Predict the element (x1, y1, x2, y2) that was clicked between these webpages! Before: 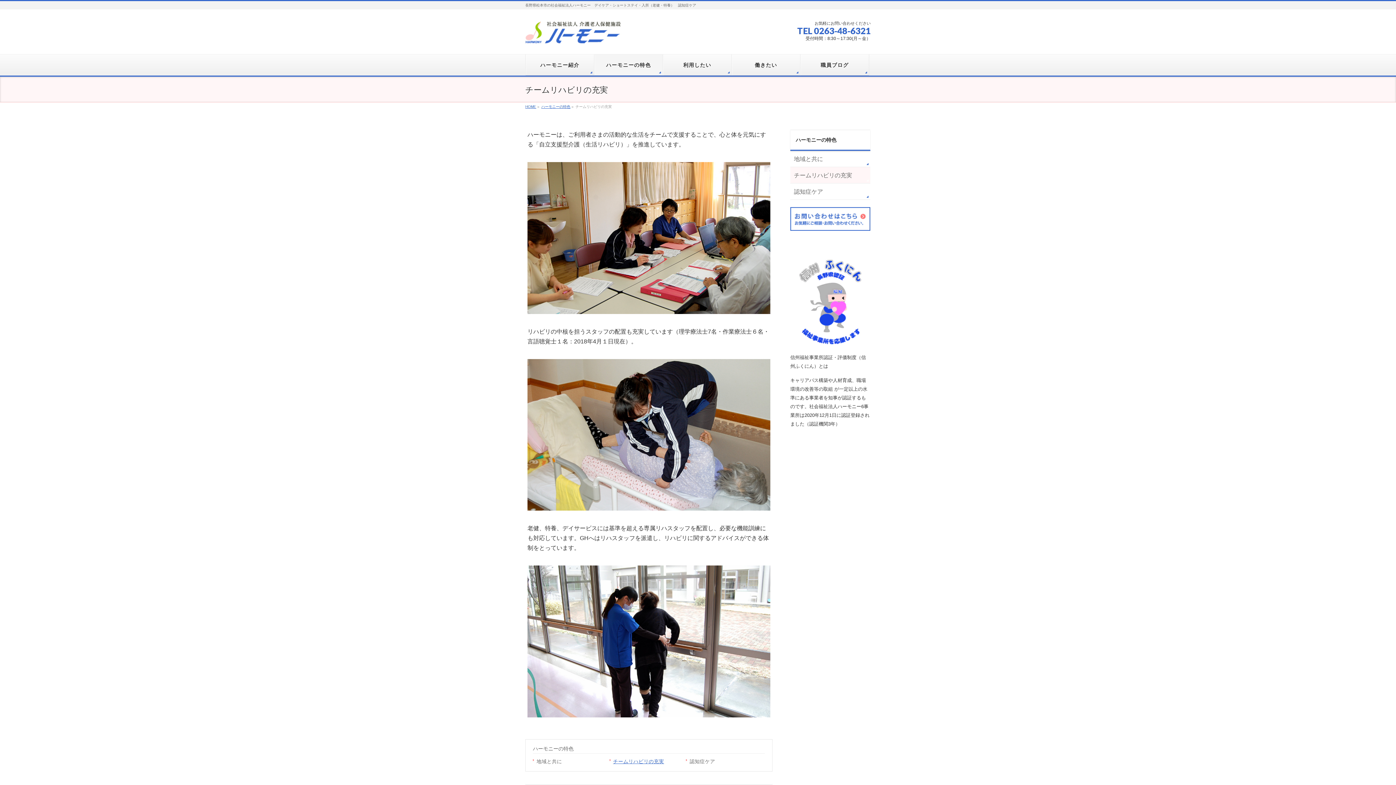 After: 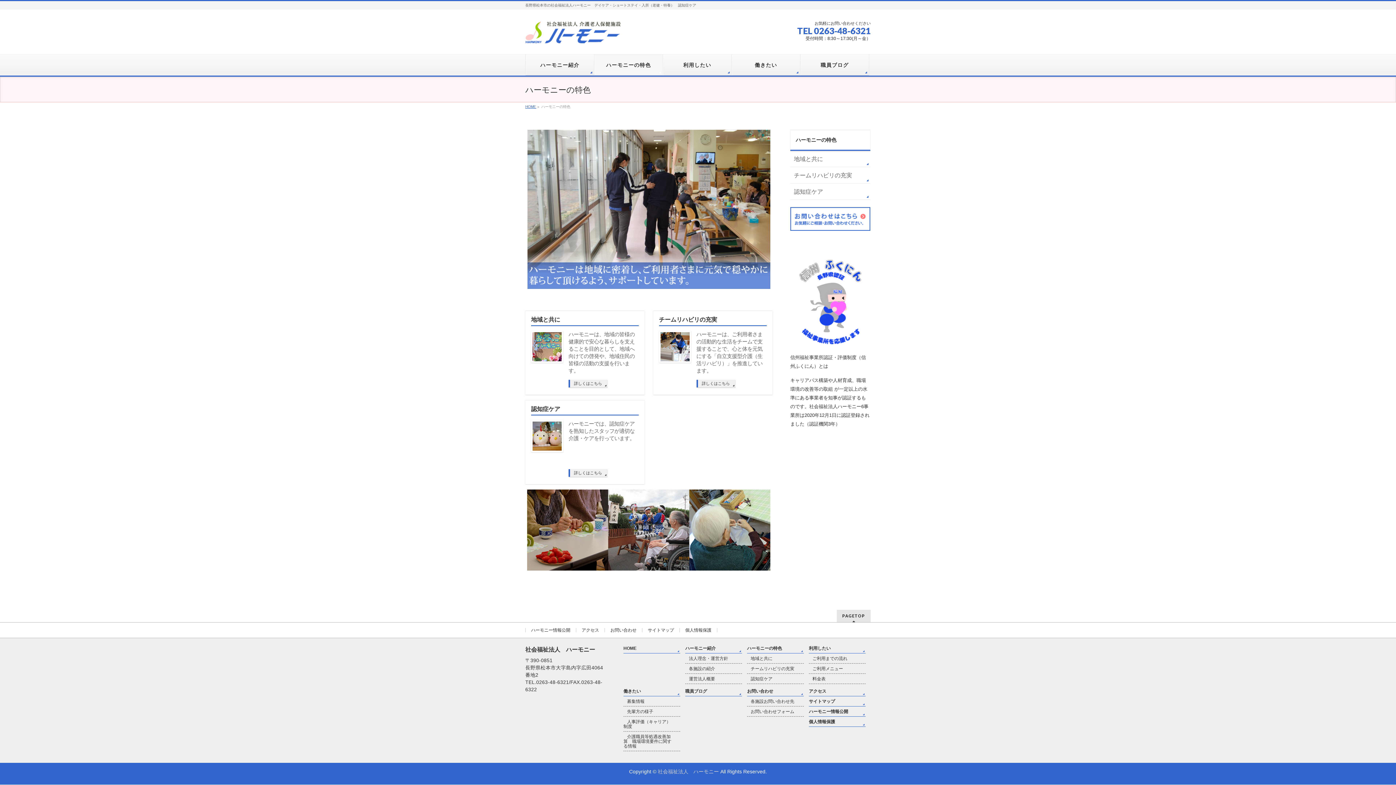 Action: label: ハーモニーの特色 bbox: (796, 137, 836, 142)